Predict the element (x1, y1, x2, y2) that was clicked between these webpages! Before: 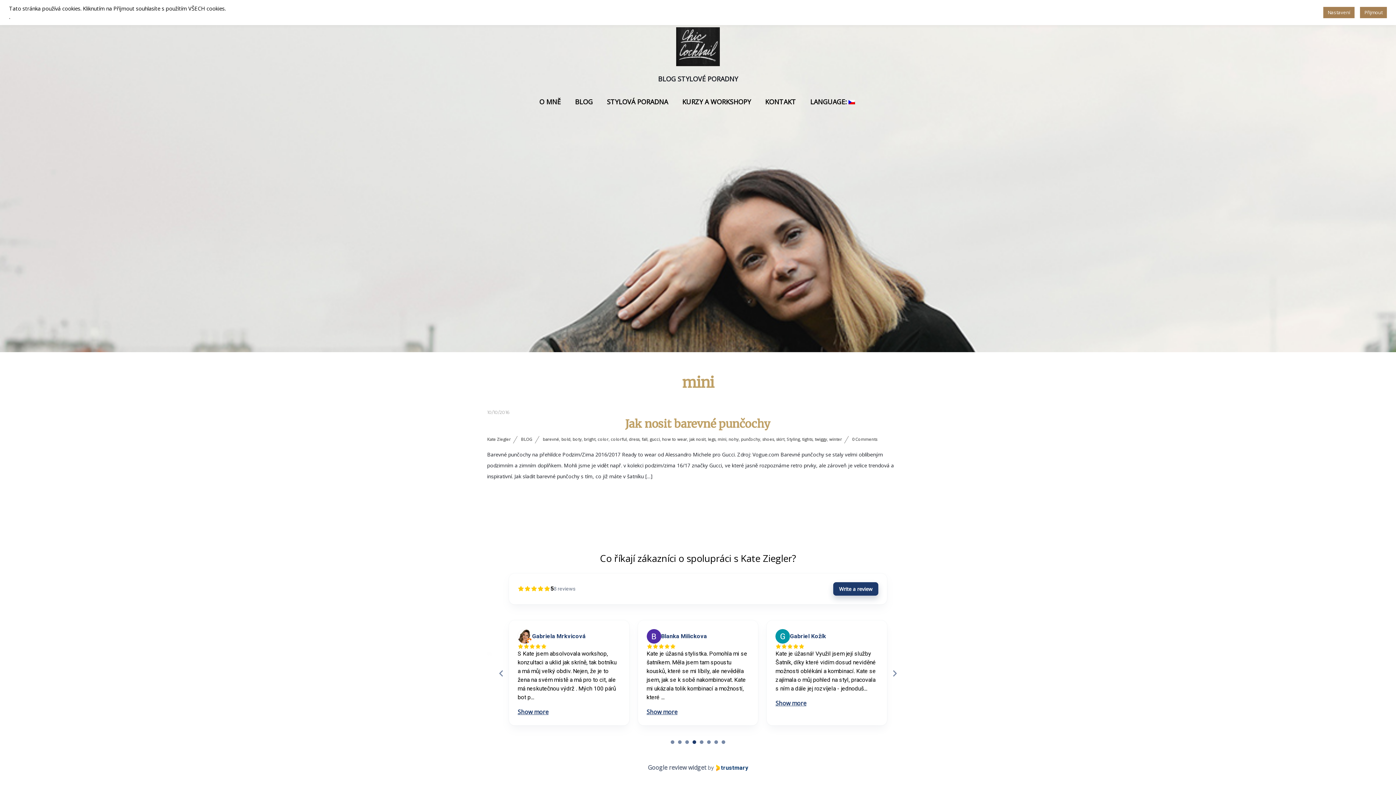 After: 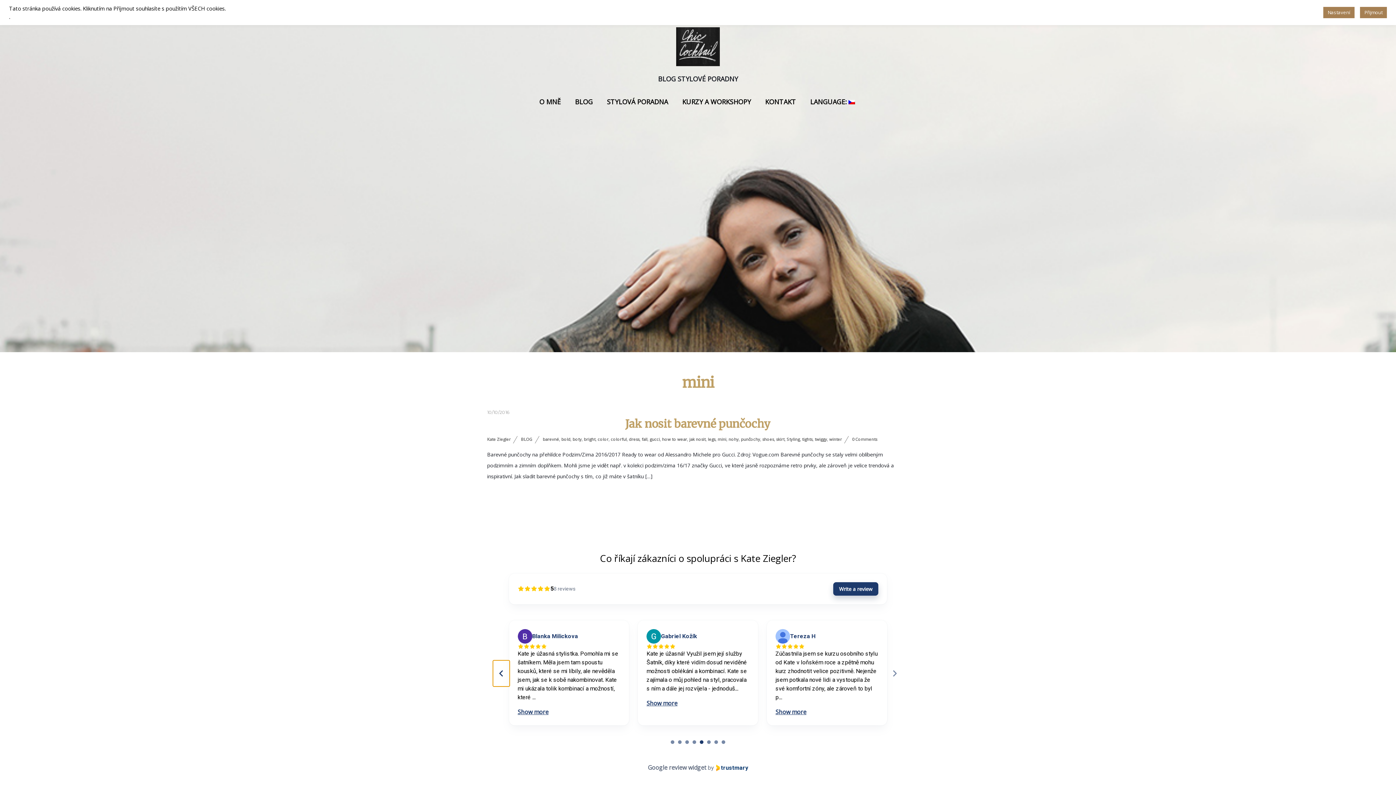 Action: bbox: (493, 660, 509, 686)